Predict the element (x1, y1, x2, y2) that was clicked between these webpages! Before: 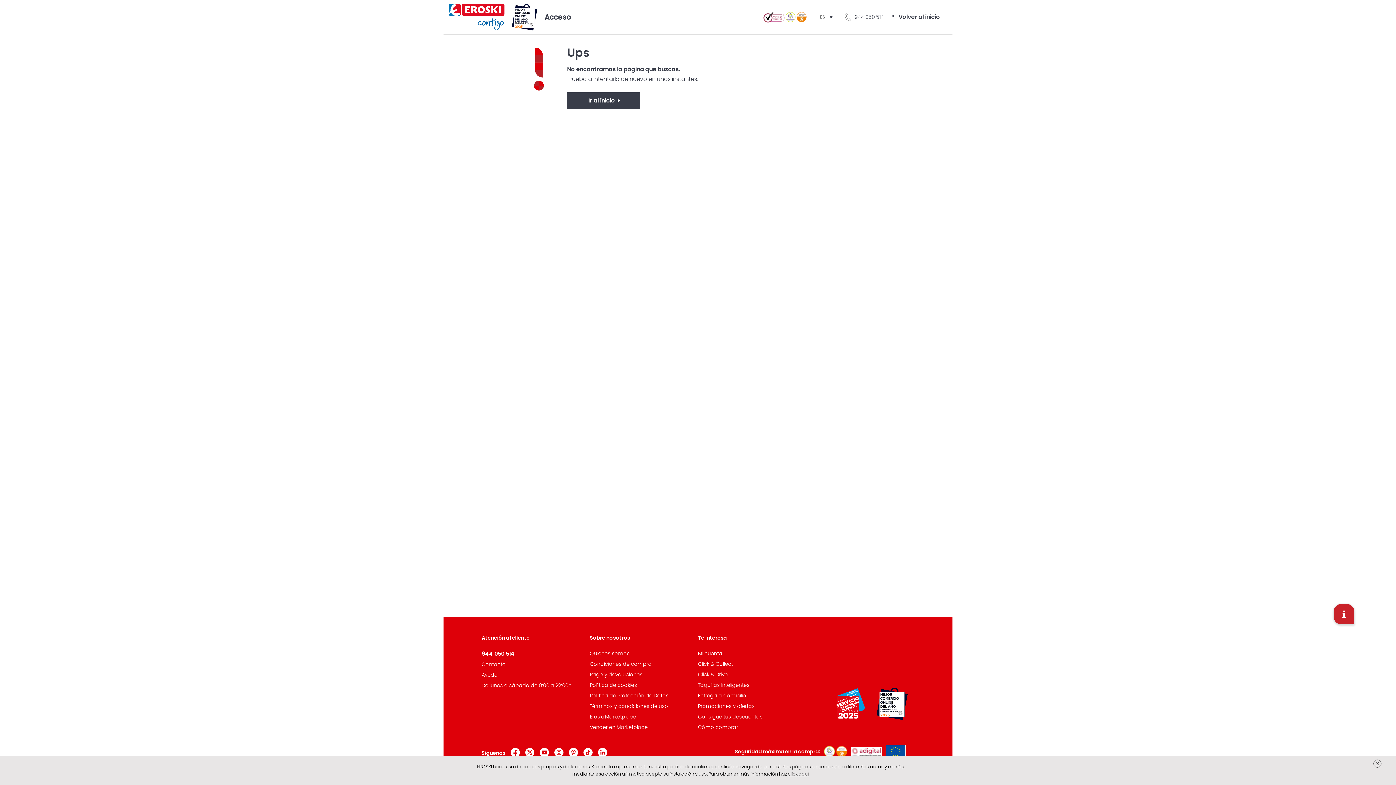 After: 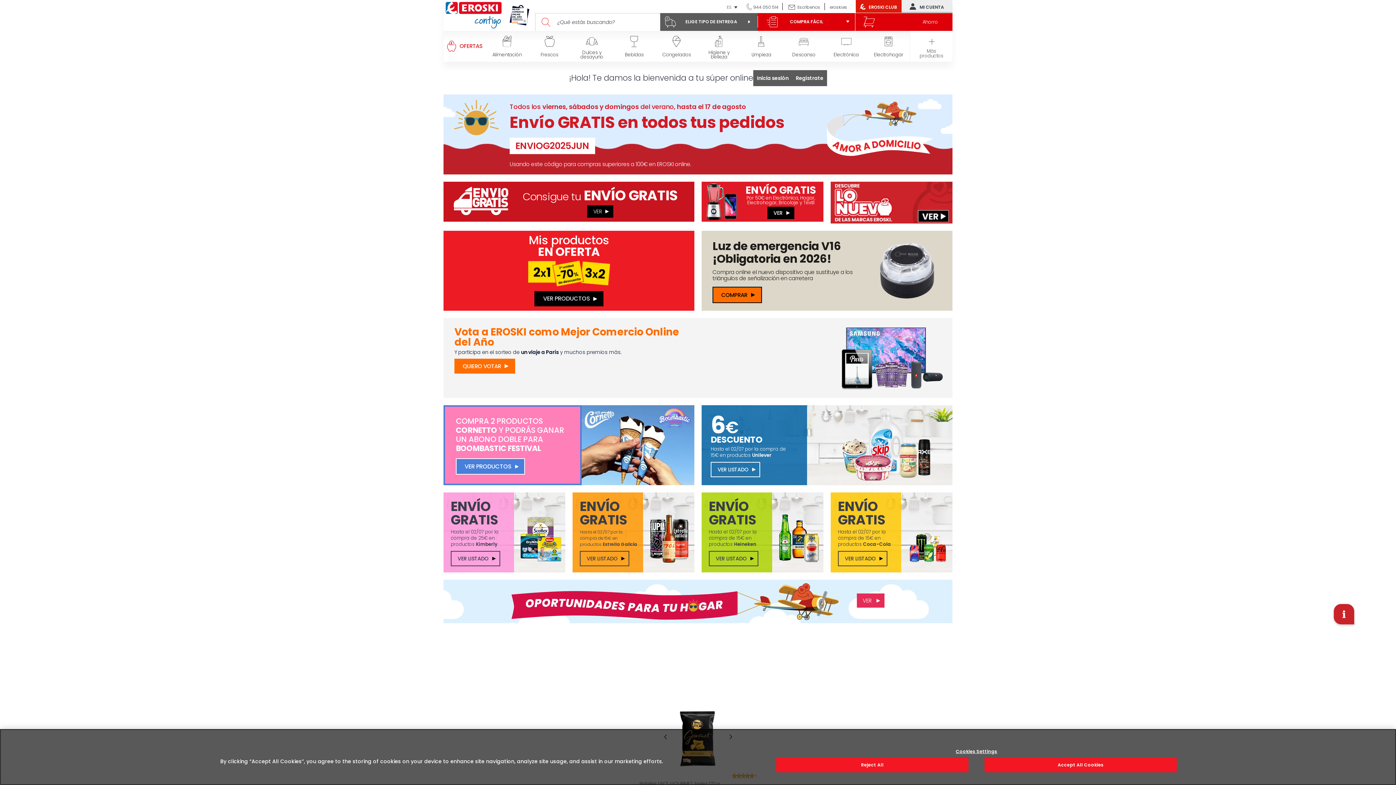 Action: bbox: (567, 92, 640, 109) label: Ir al inicio